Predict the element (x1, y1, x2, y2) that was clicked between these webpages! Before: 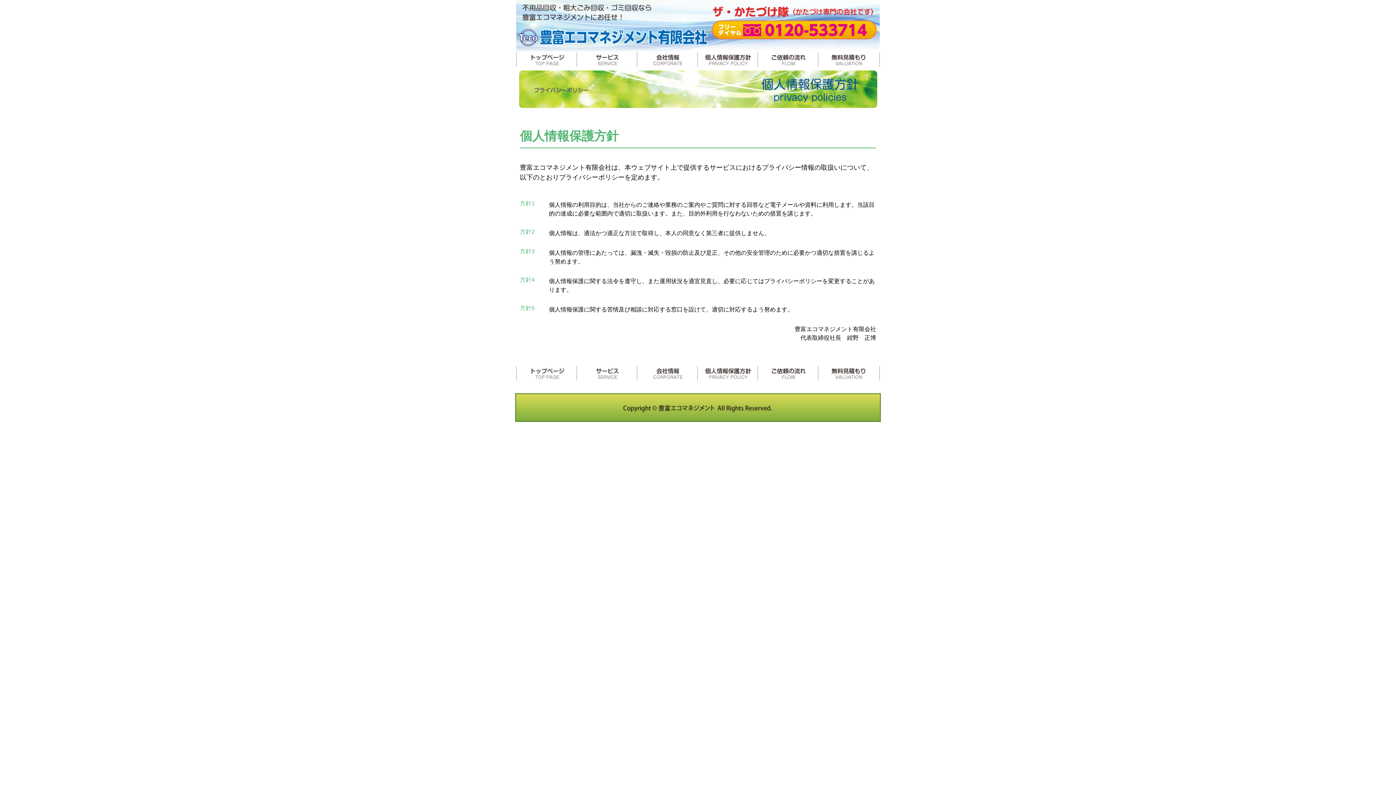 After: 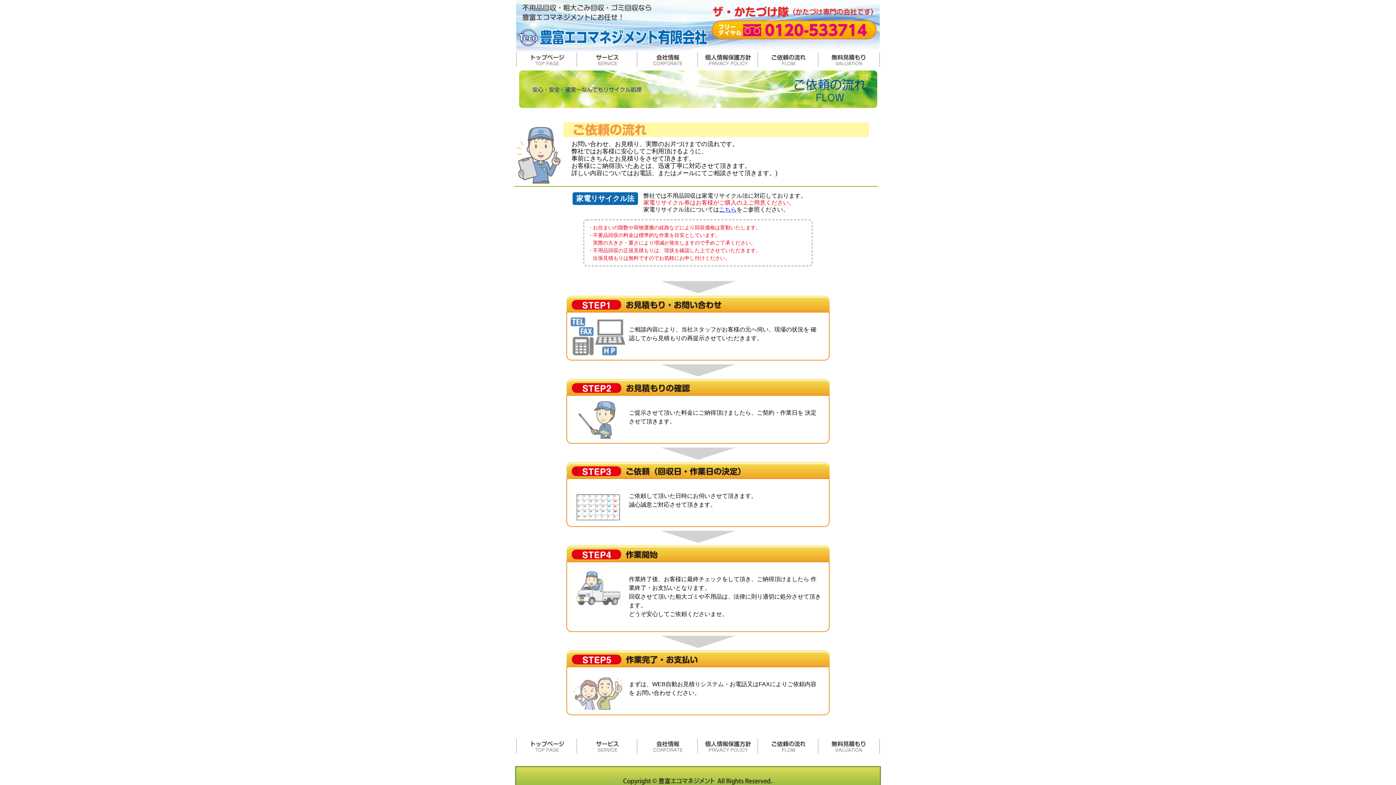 Action: bbox: (758, 374, 818, 380)